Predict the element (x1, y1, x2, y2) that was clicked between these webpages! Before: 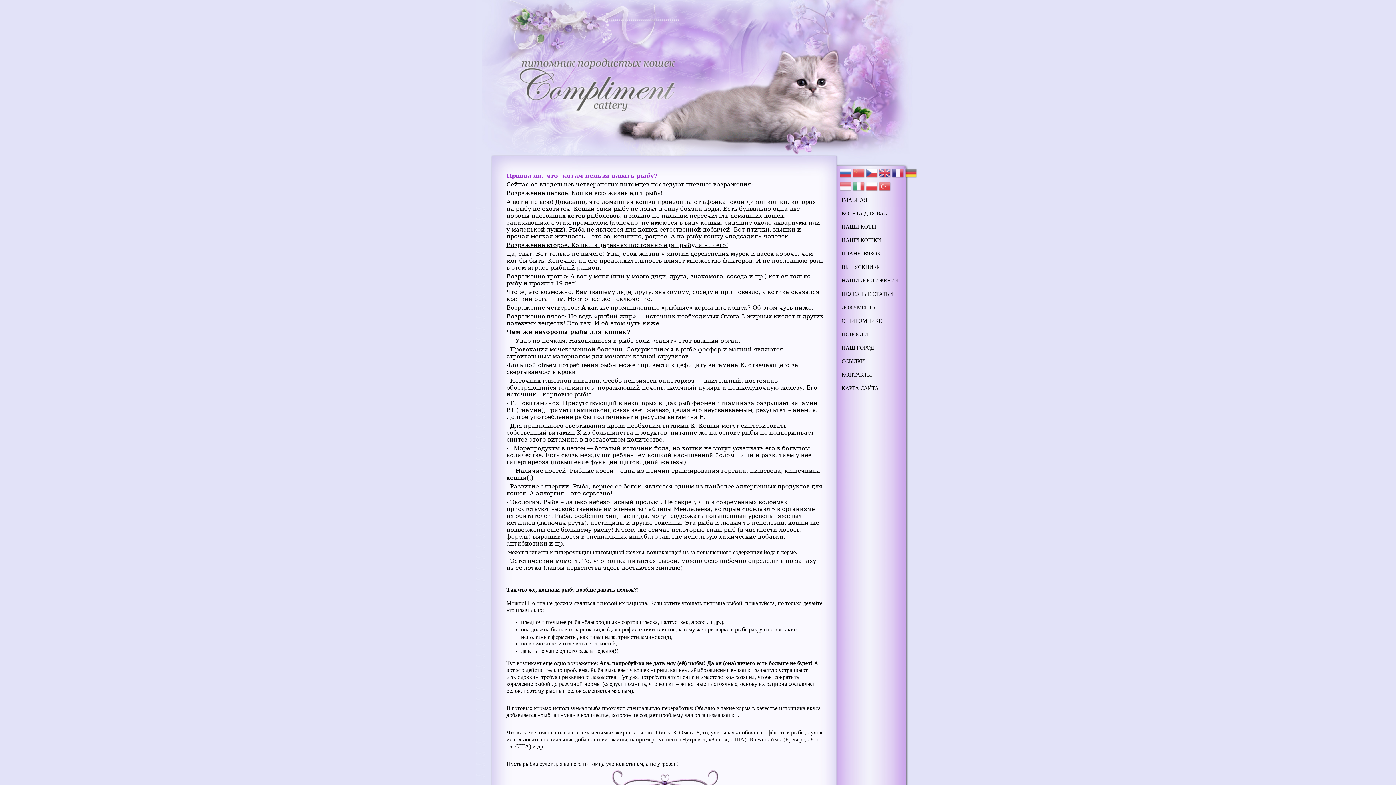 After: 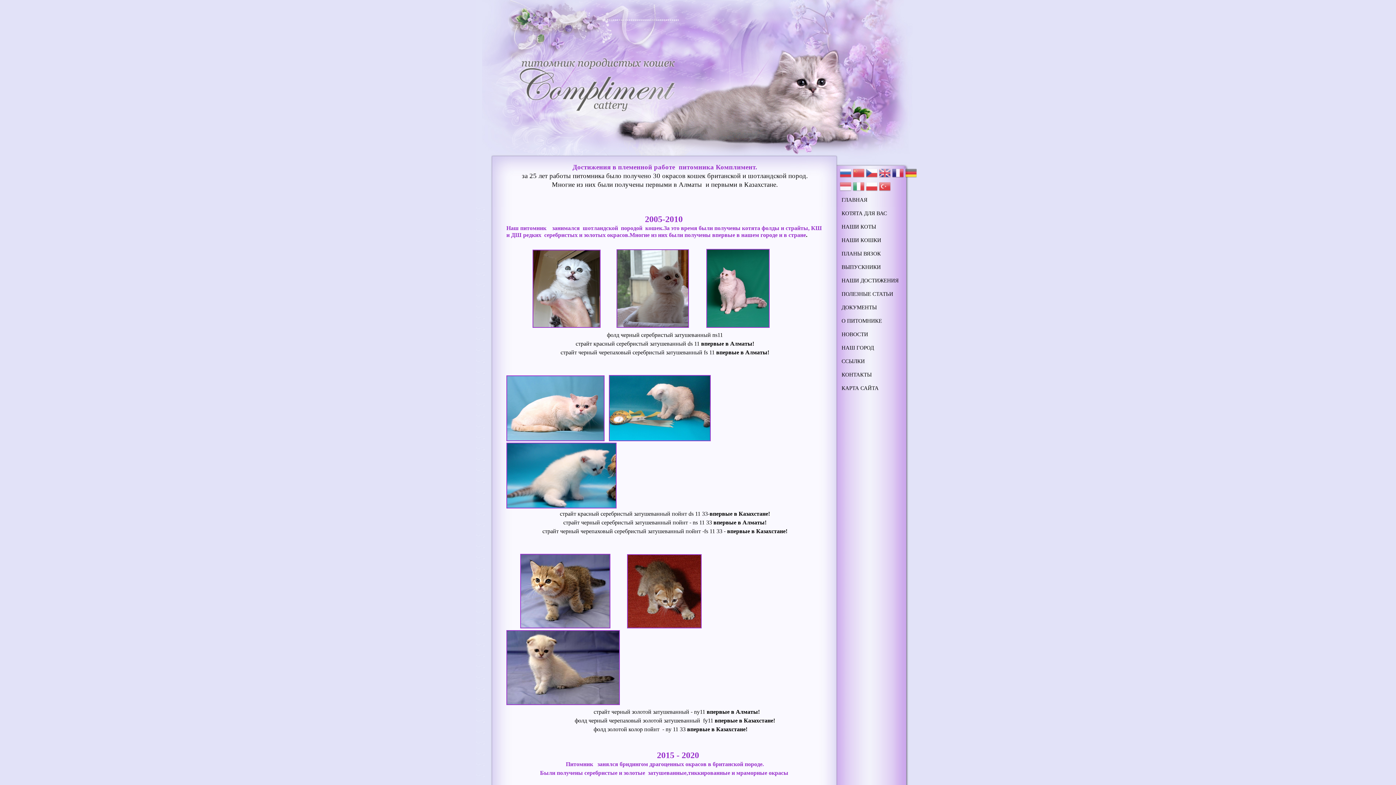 Action: label: НАШИ ДОСТИЖЕНИЯ bbox: (841, 277, 898, 283)